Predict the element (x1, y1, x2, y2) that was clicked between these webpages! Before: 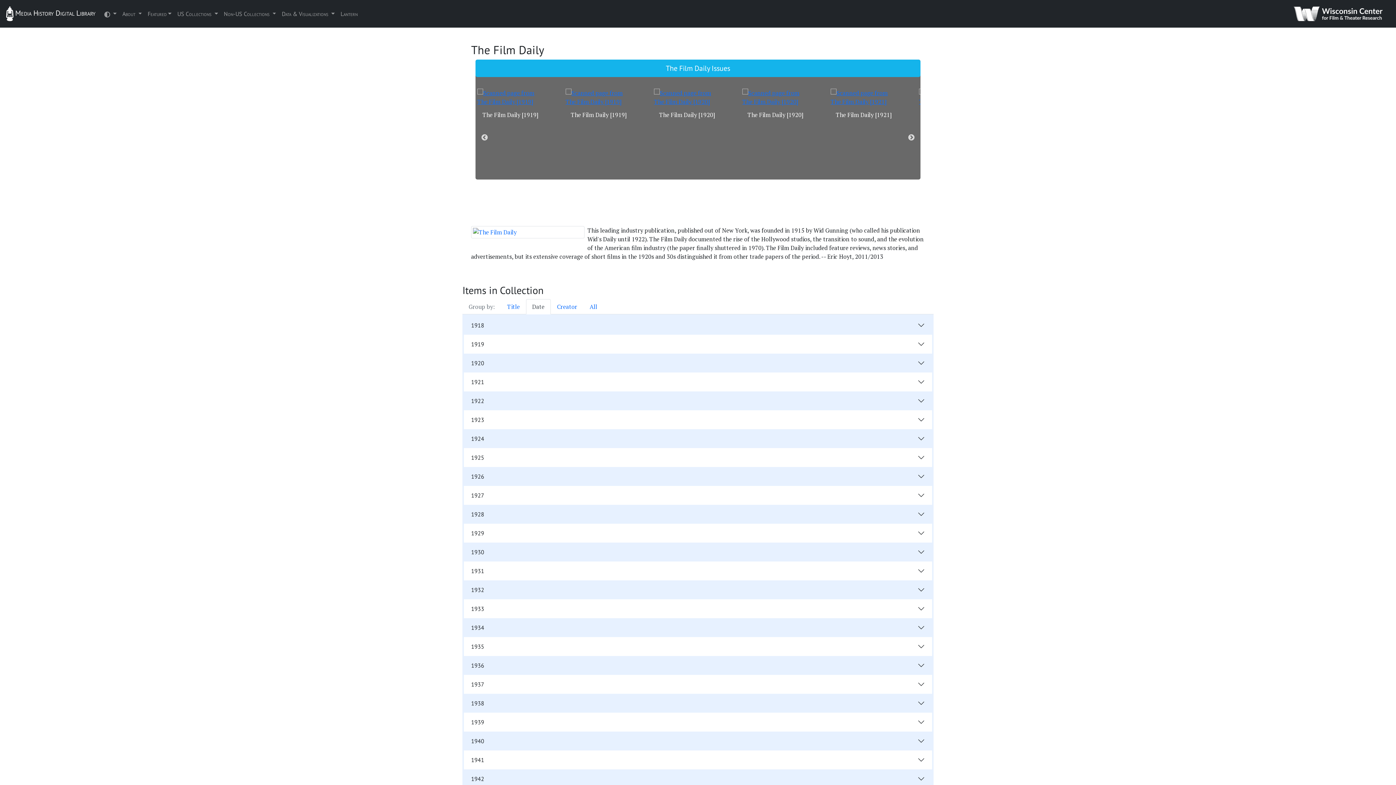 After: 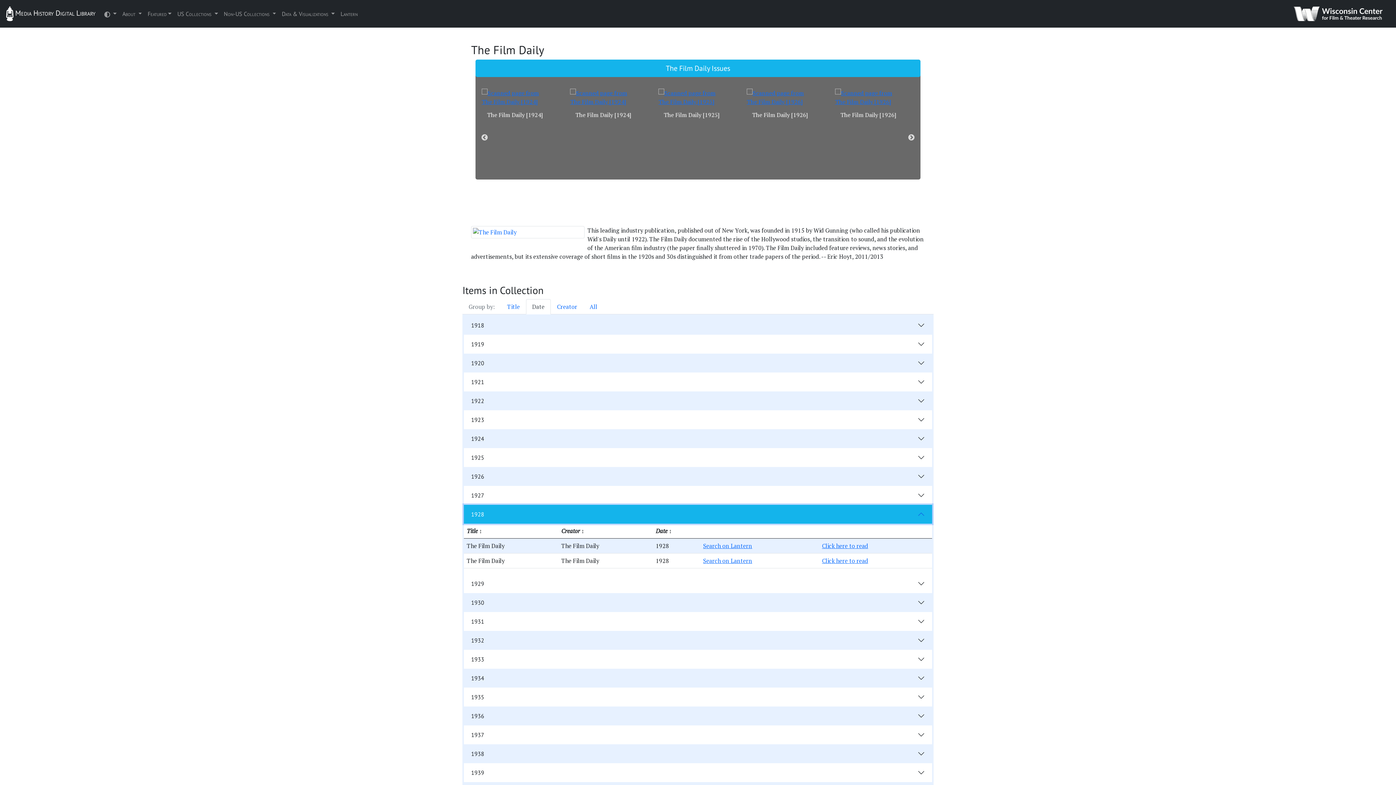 Action: label: 1928 bbox: (464, 505, 932, 524)